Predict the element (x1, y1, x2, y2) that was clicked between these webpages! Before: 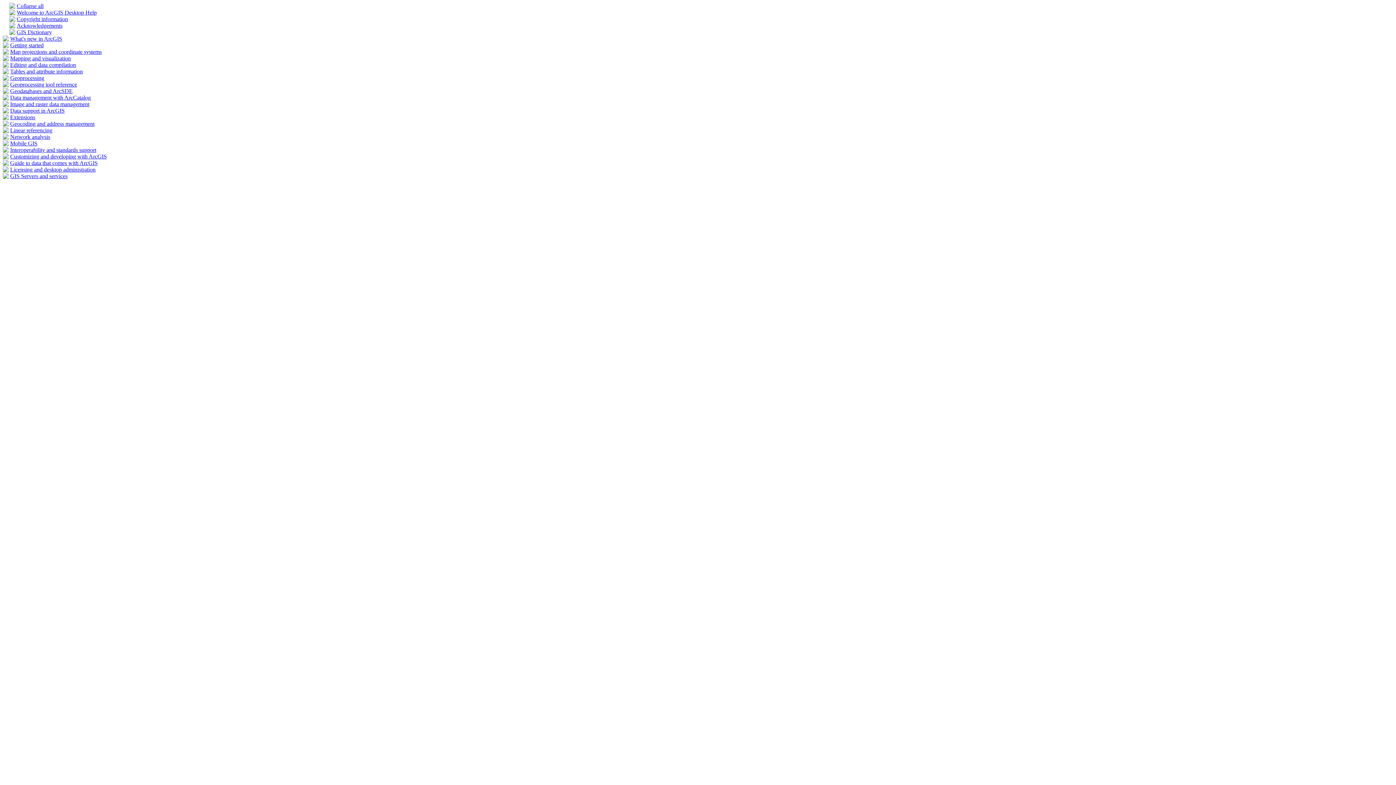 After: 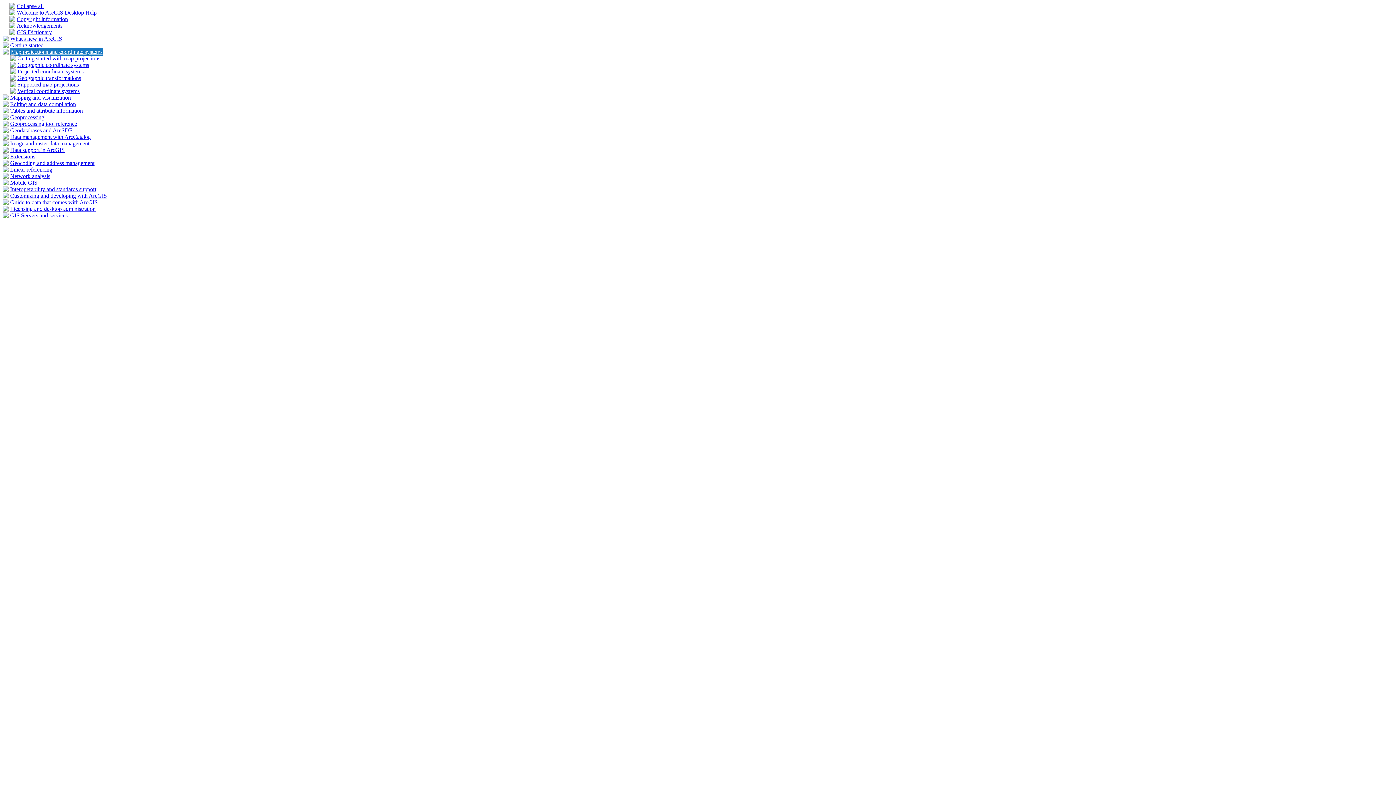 Action: bbox: (2, 49, 8, 55)